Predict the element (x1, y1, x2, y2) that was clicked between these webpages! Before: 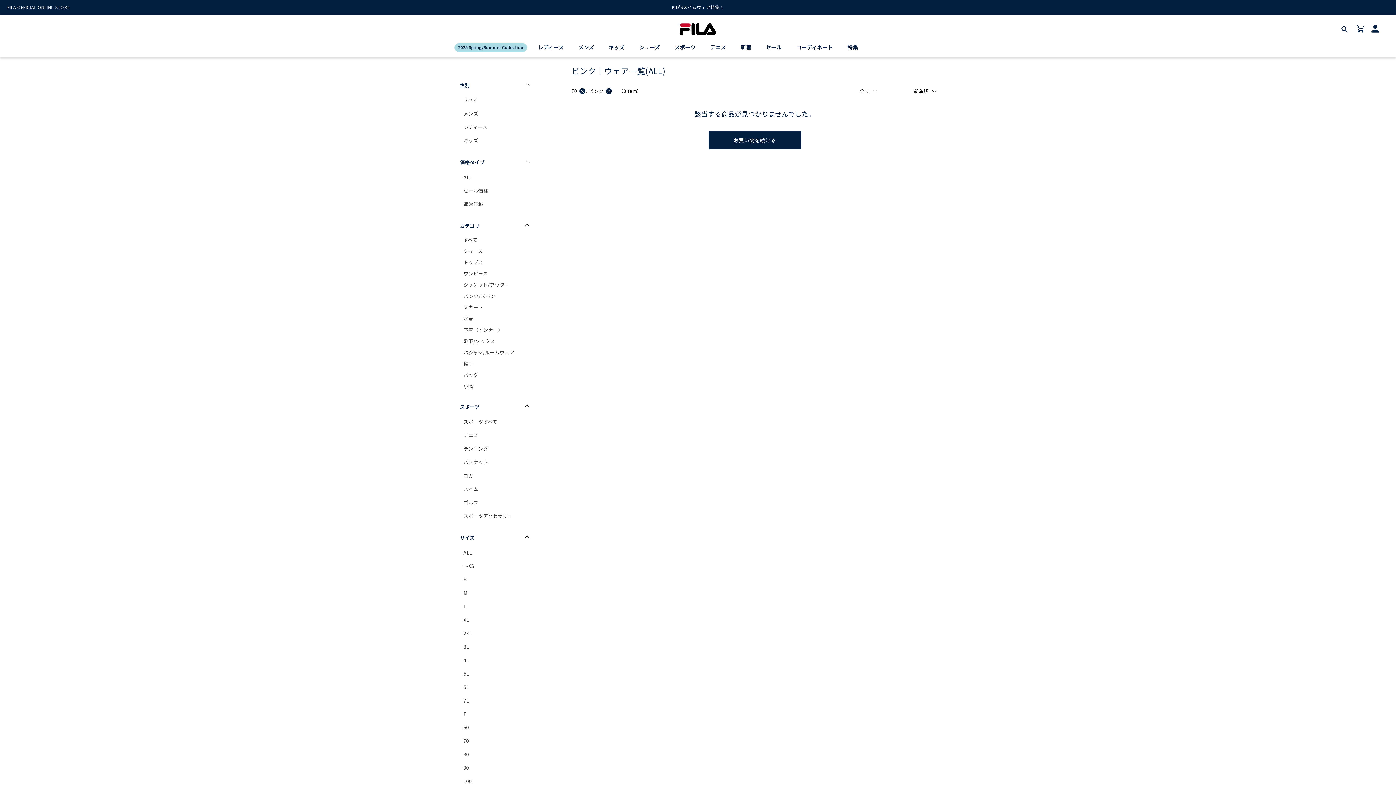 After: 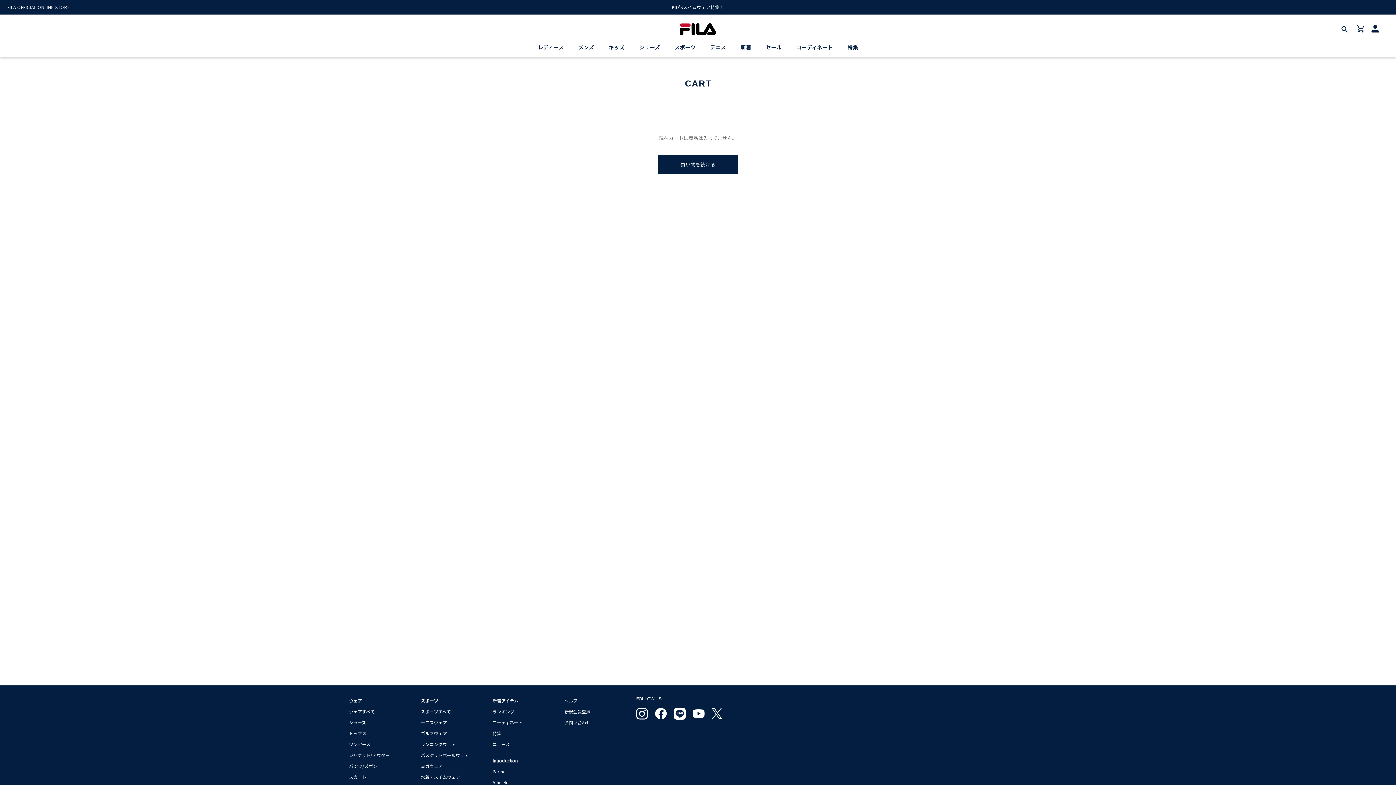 Action: bbox: (1354, 22, 1367, 36)